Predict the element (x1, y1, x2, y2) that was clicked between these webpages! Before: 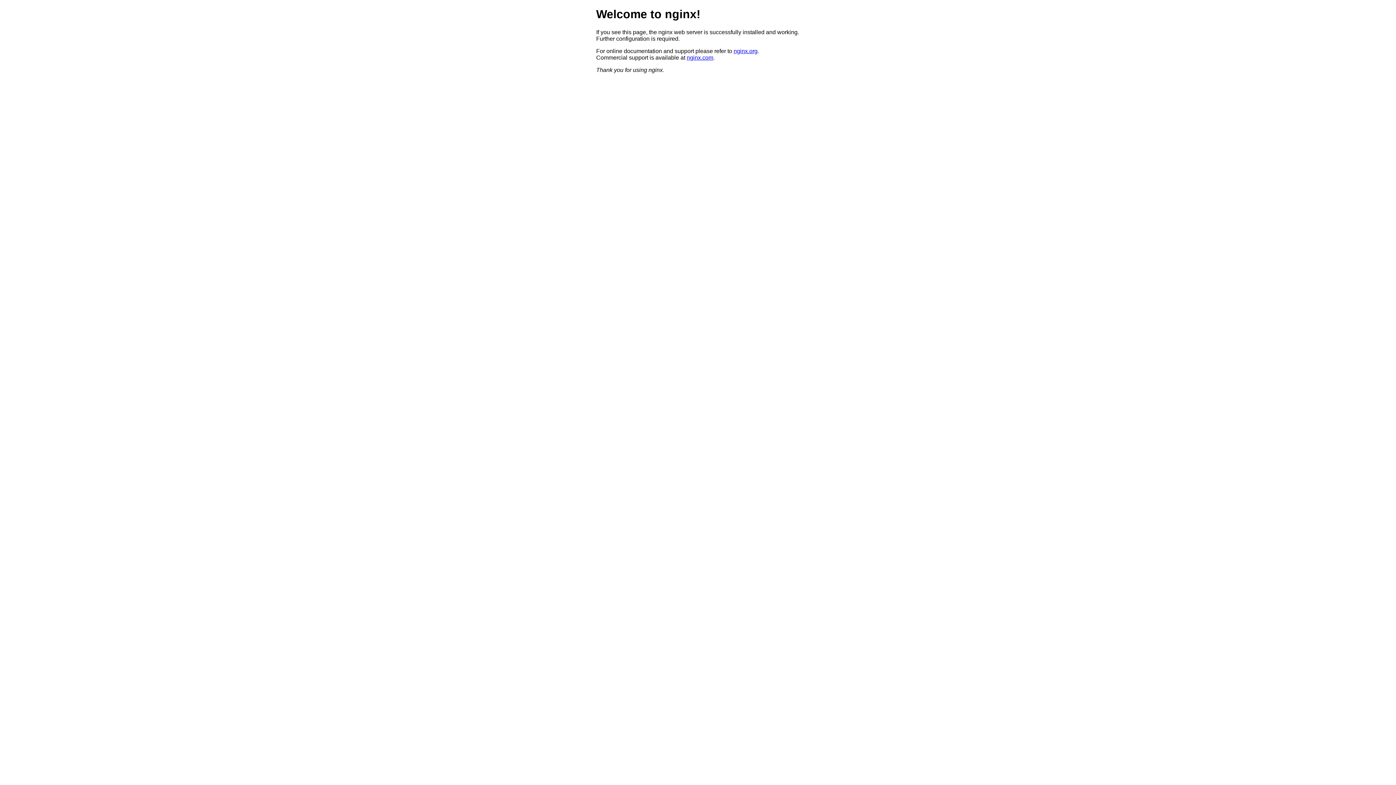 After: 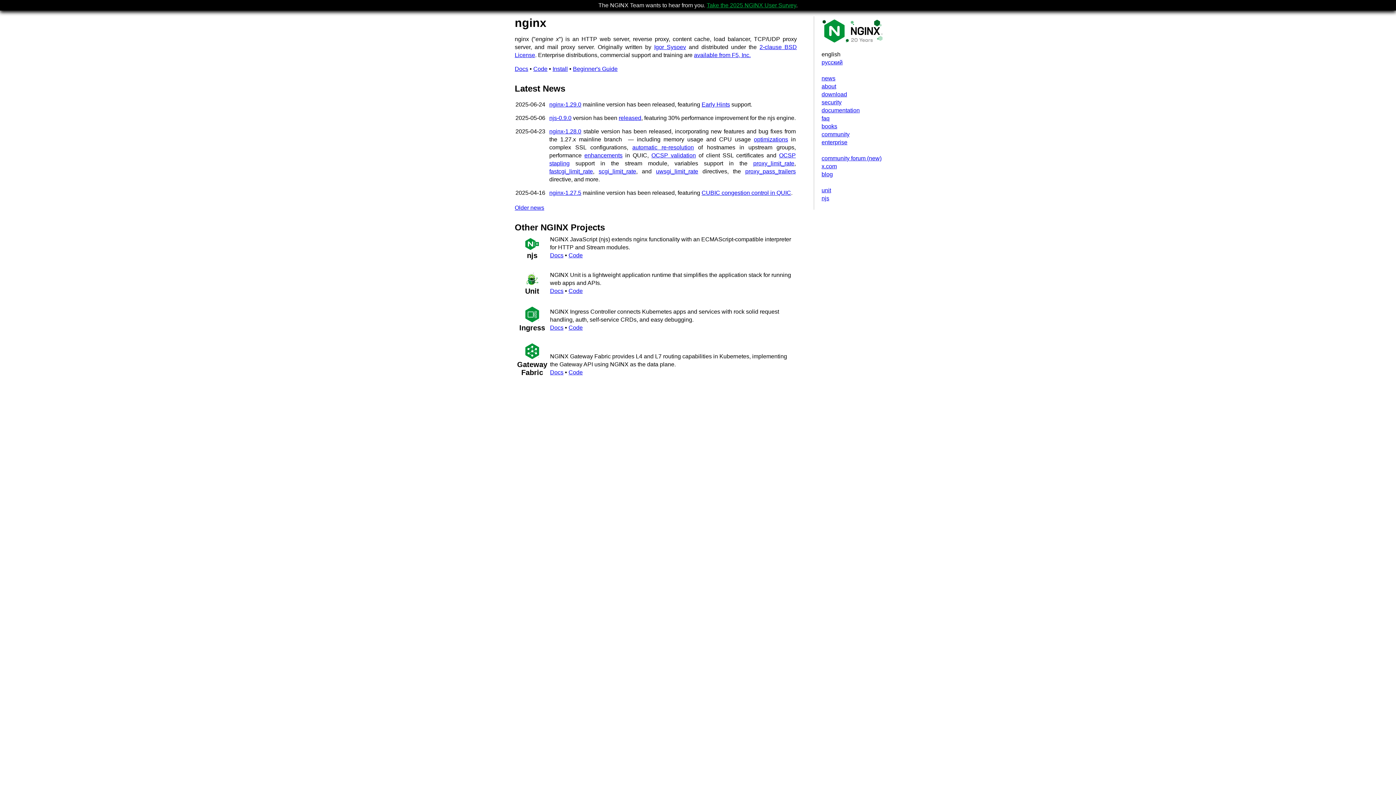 Action: bbox: (733, 47, 757, 54) label: nginx.org